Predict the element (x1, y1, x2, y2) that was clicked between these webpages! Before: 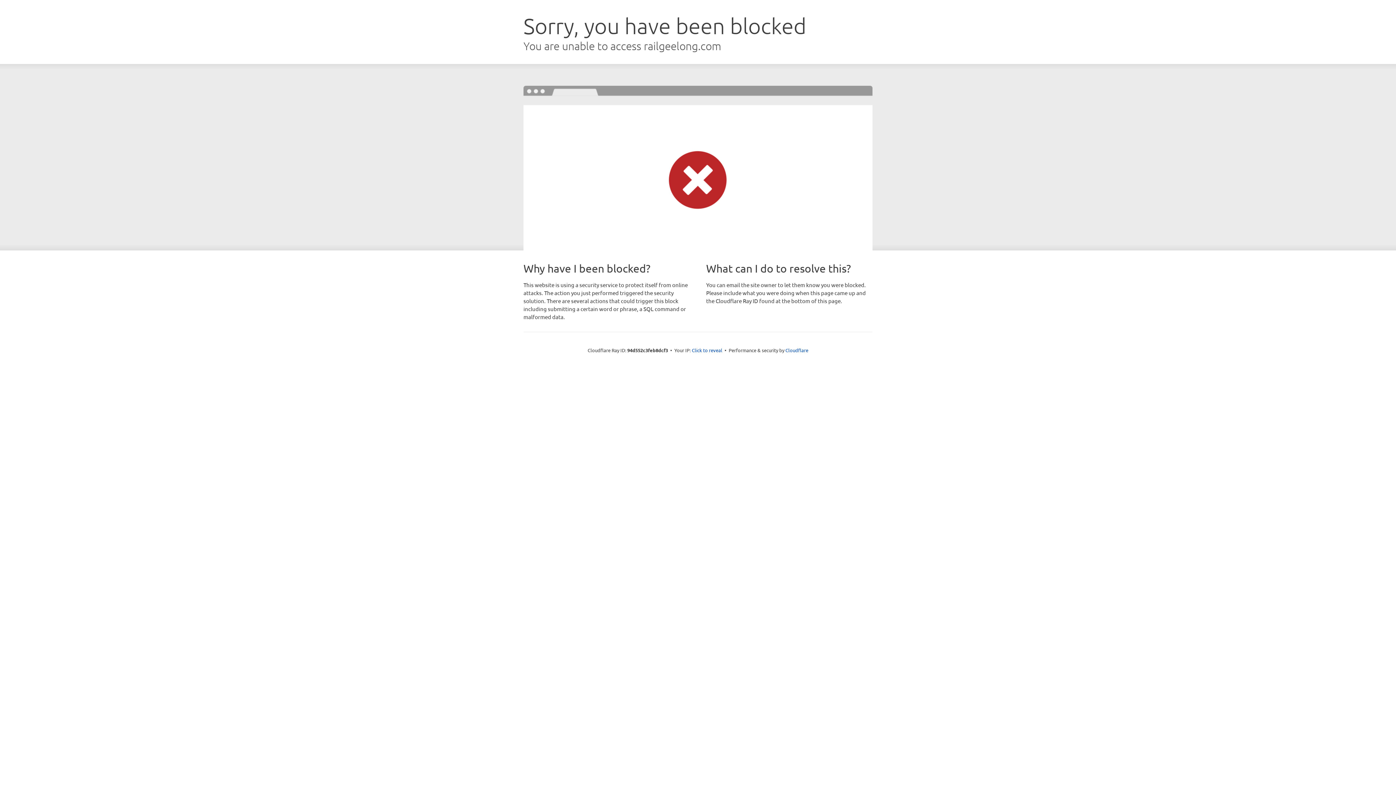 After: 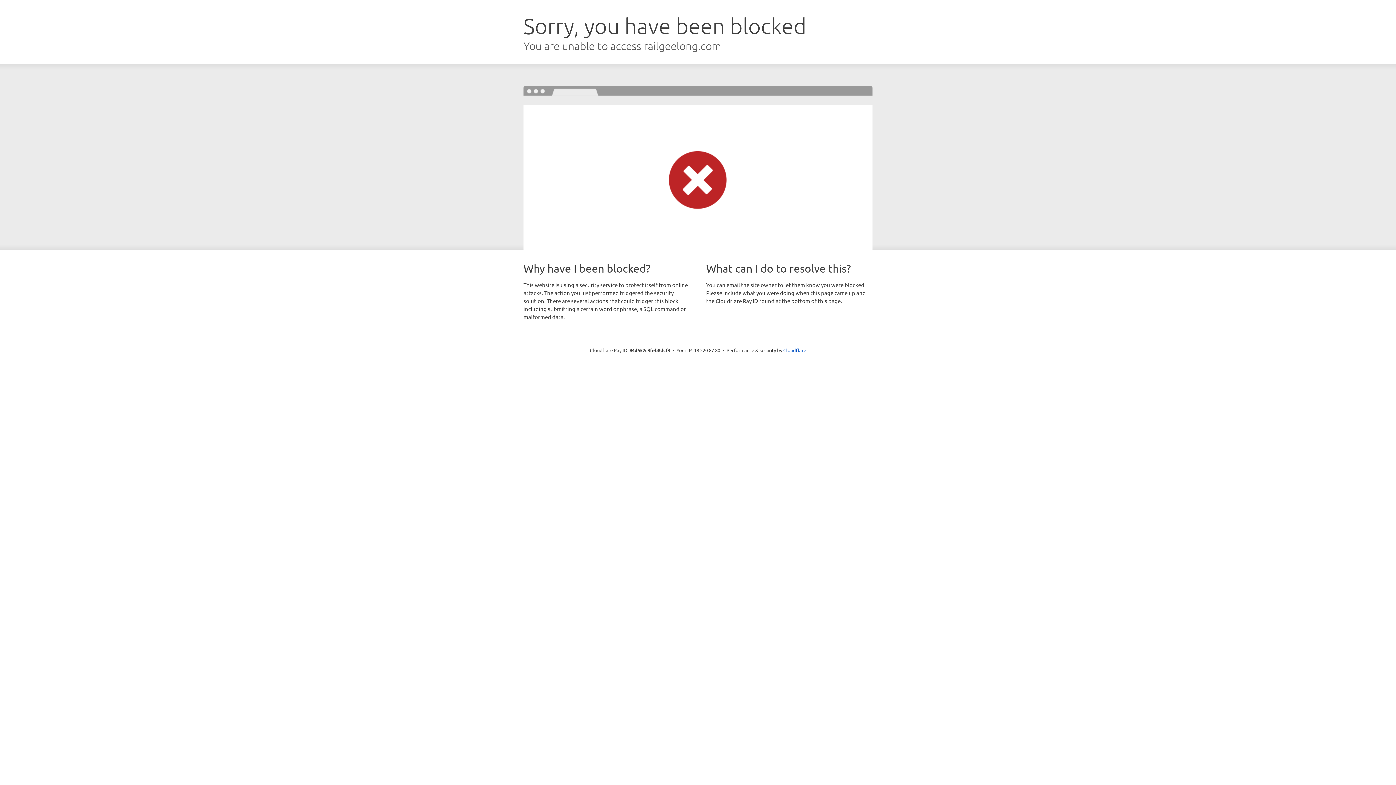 Action: bbox: (692, 346, 722, 353) label: Click to reveal